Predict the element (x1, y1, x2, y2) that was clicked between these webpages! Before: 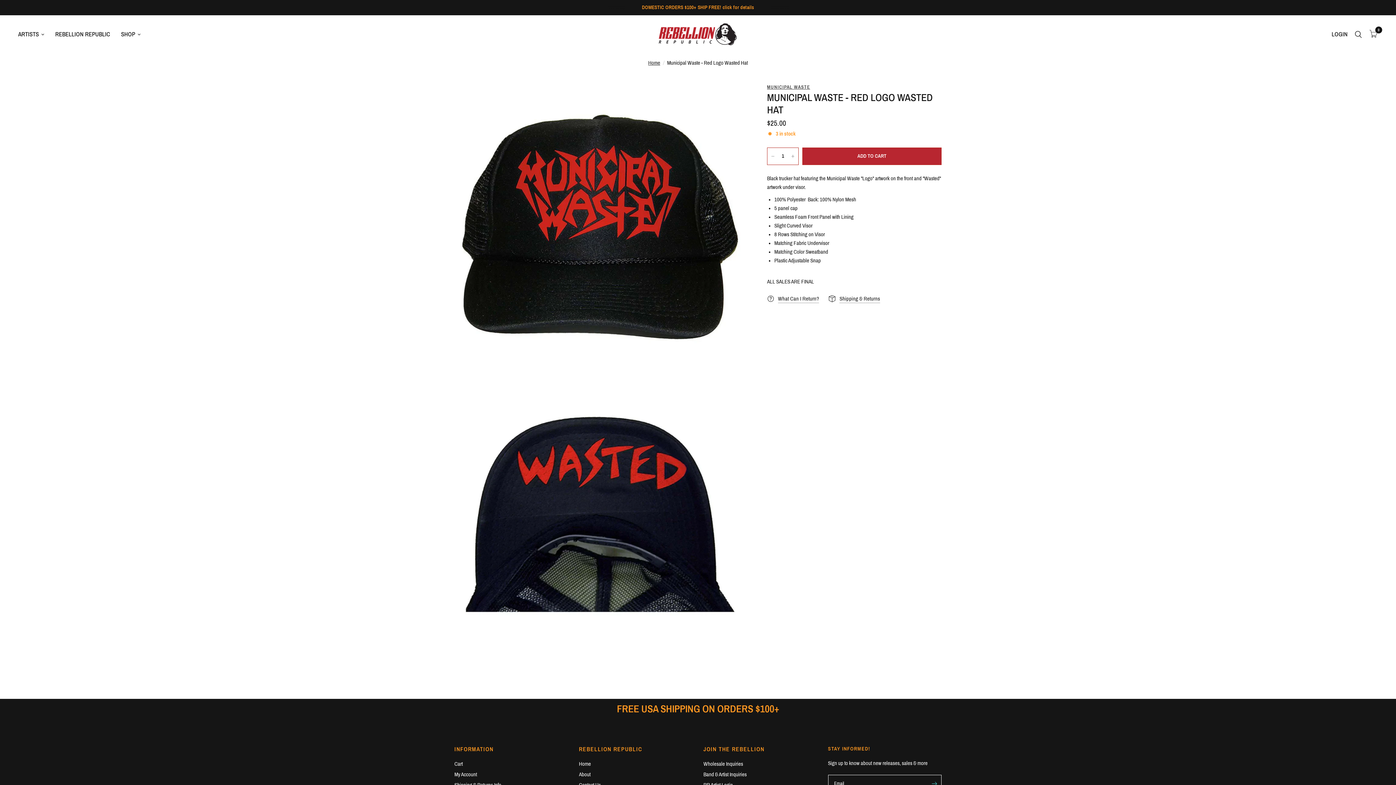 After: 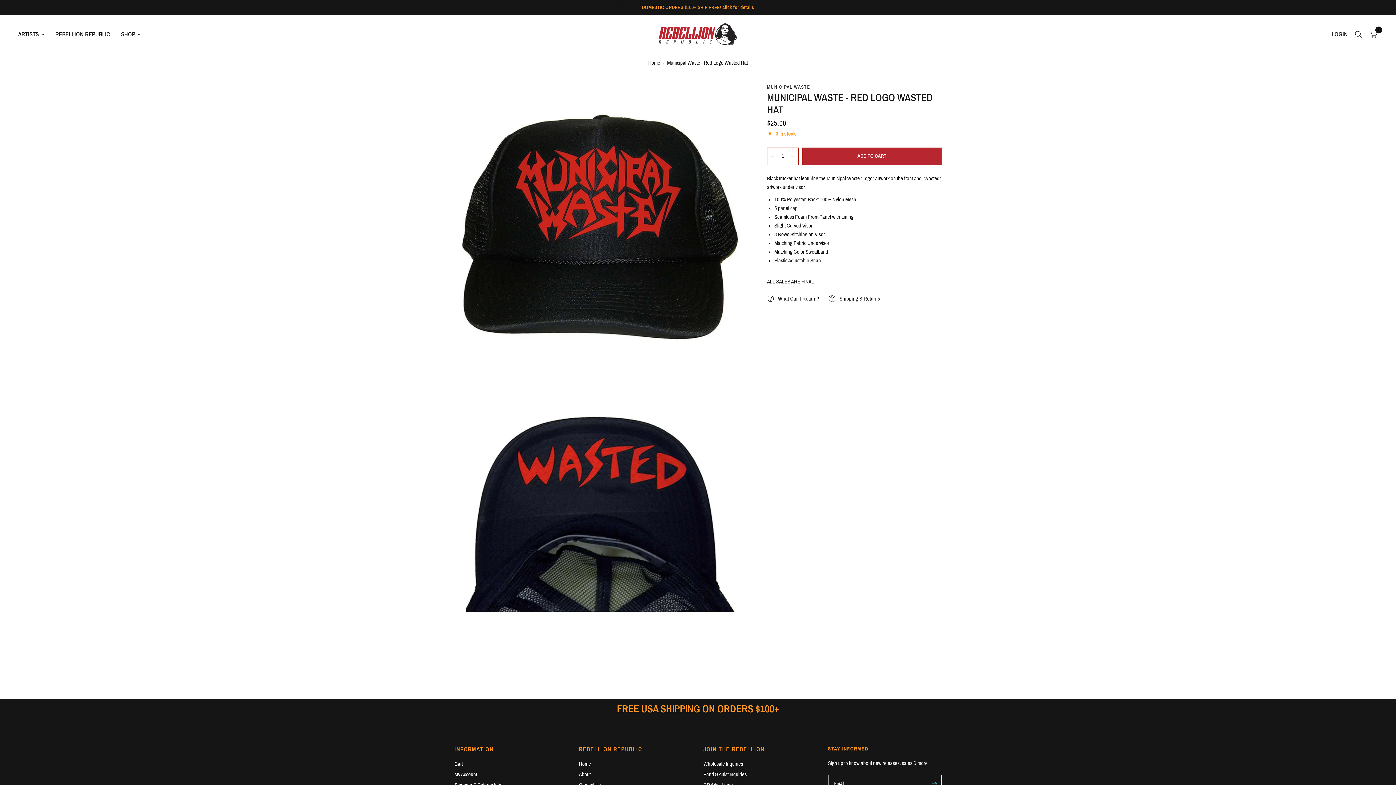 Action: bbox: (642, 4, 754, 10) label: DOMESTIC ORDERS $100+ SHIP FREE! click for details